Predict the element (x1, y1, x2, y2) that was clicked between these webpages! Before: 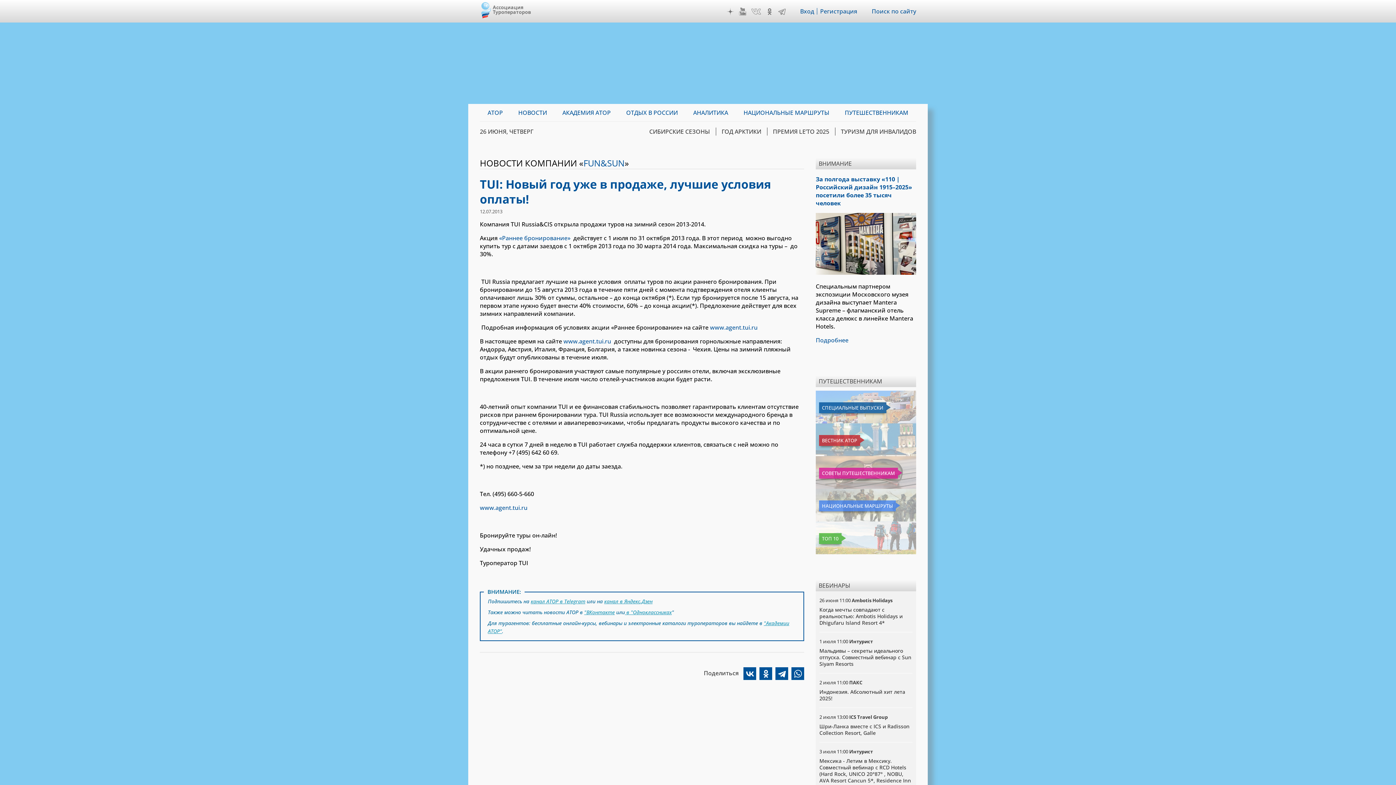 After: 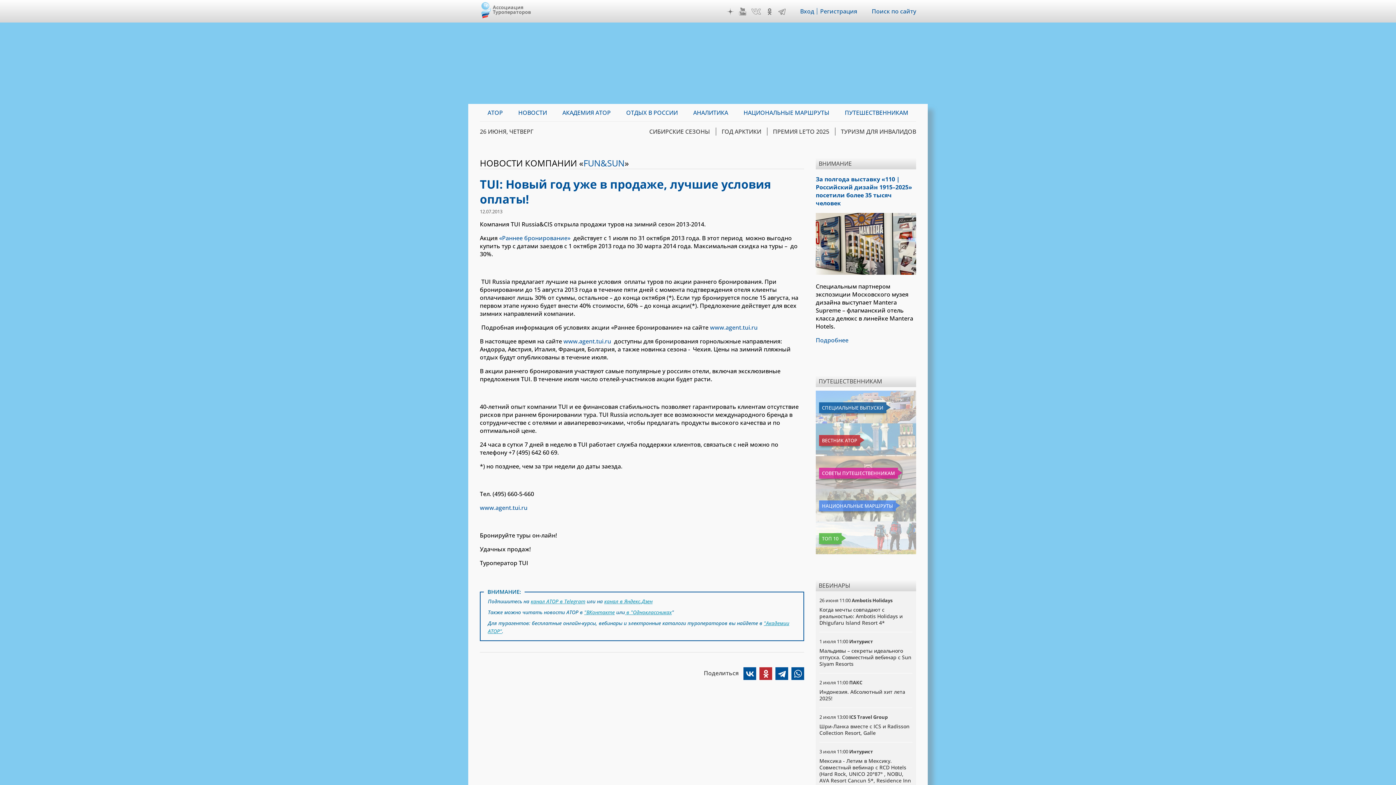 Action: bbox: (759, 667, 772, 680)